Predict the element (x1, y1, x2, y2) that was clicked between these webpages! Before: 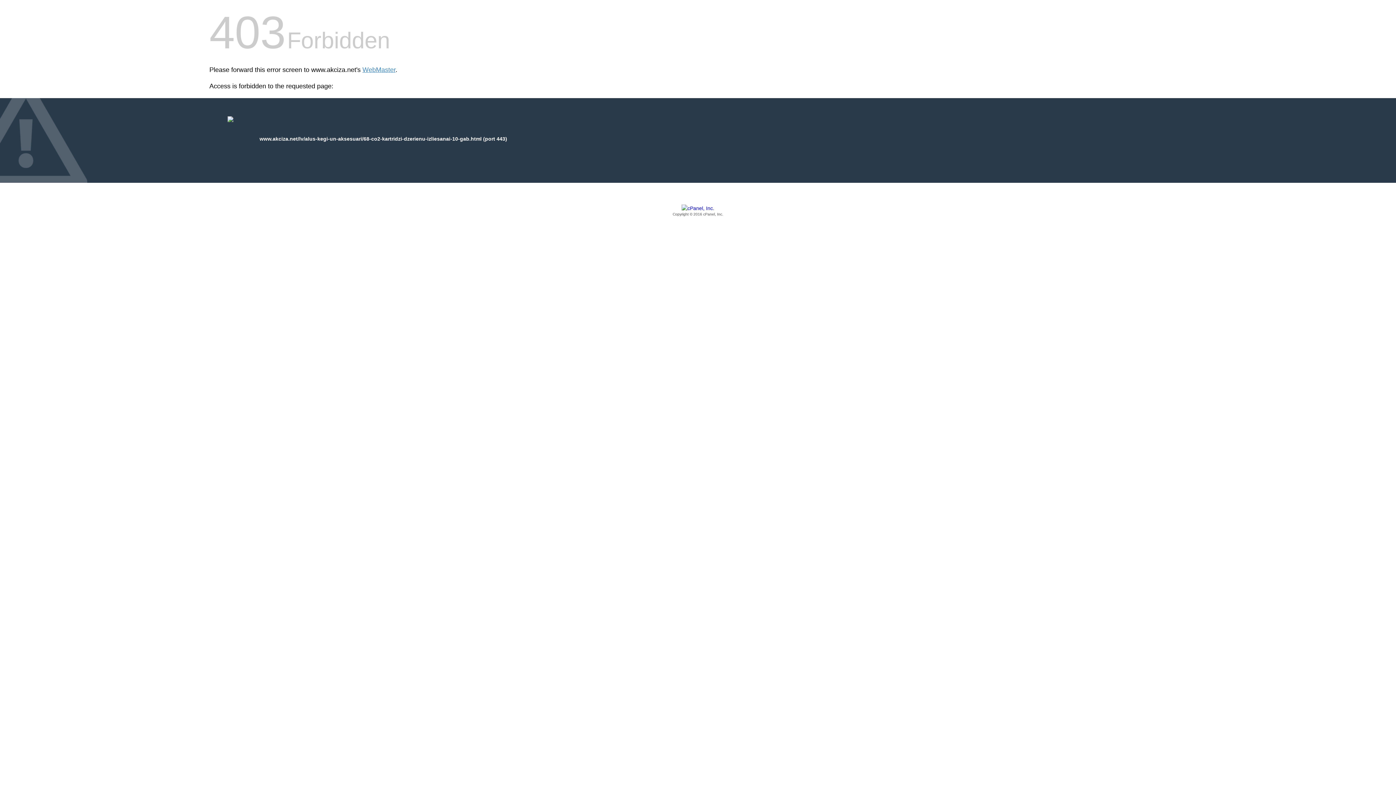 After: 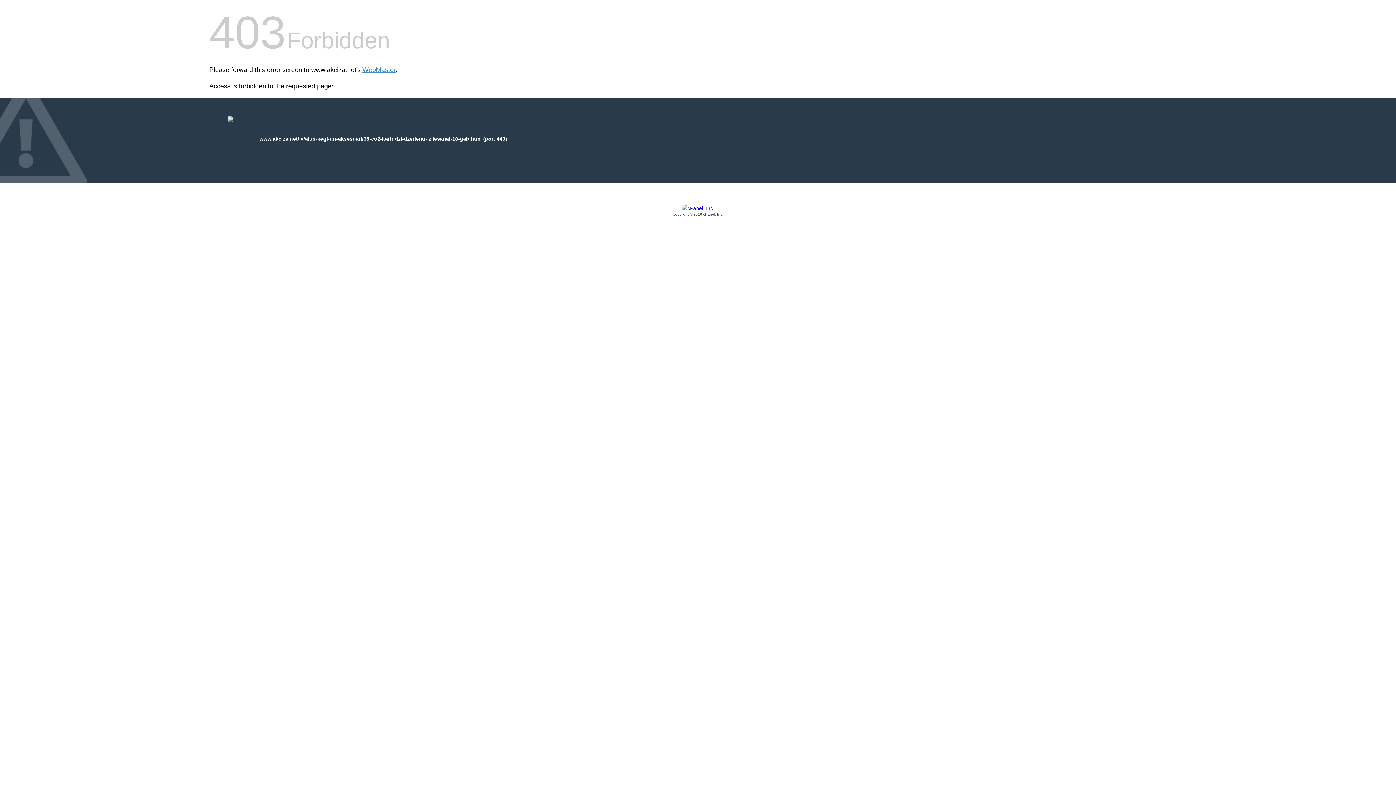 Action: label: Copyright © 2016 cPanel, Inc. bbox: (209, 205, 1186, 217)